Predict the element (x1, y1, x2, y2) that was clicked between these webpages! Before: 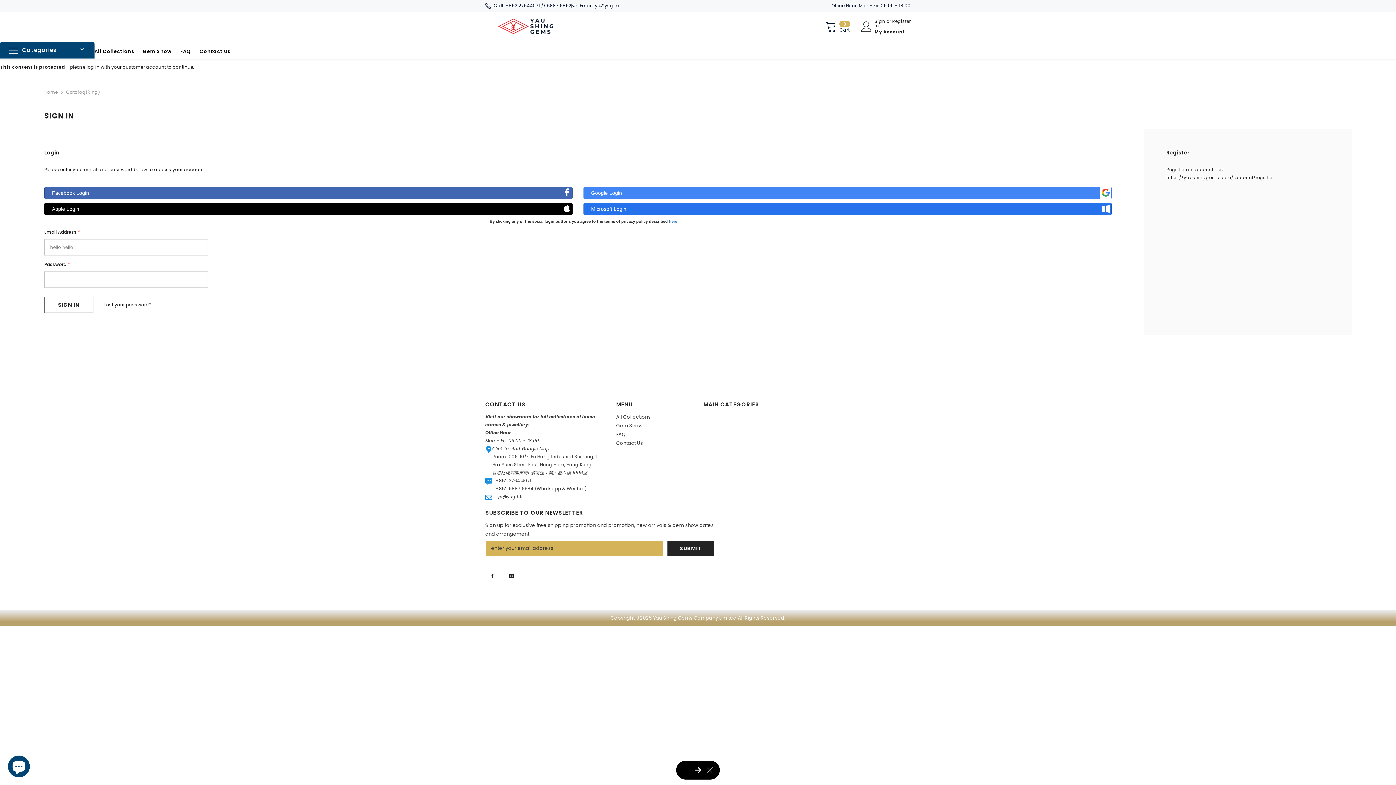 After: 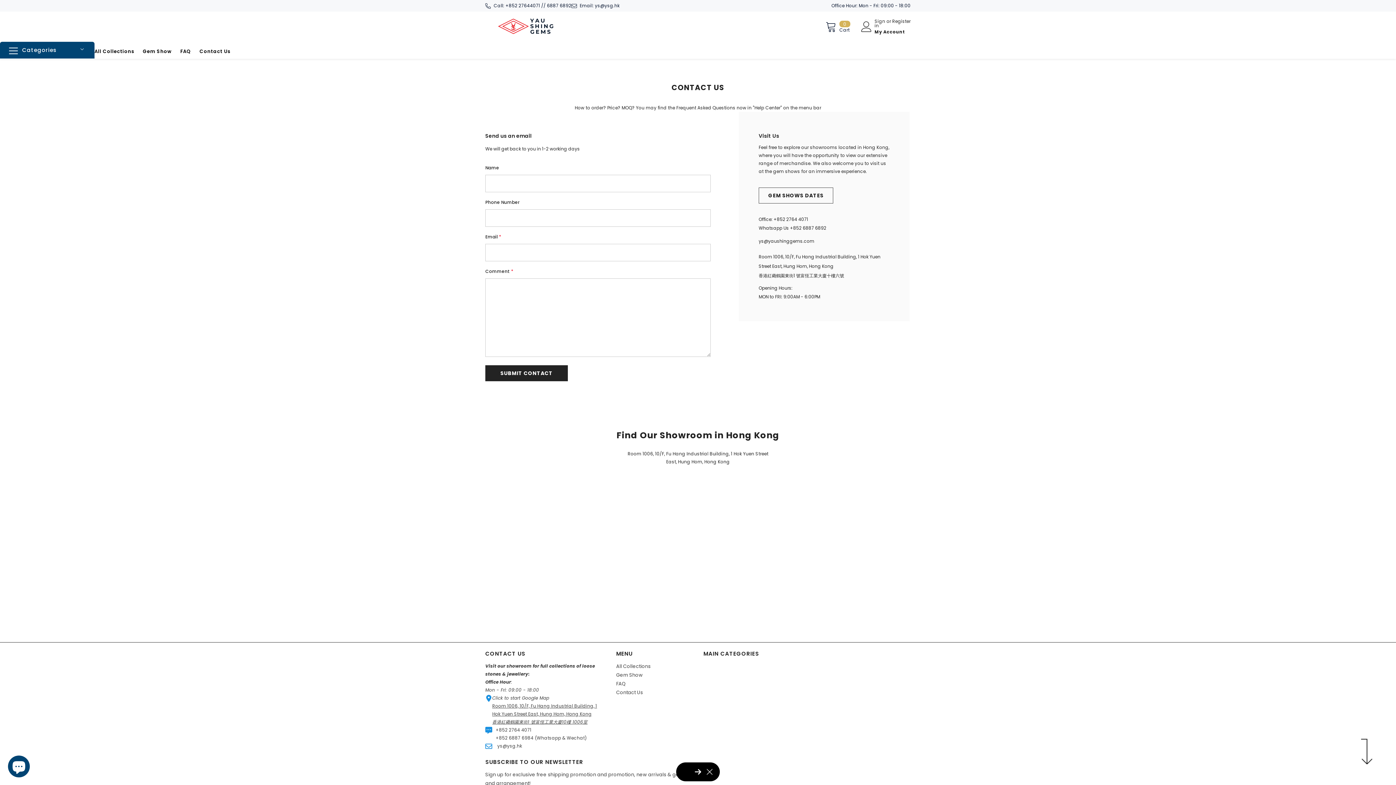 Action: bbox: (616, 439, 643, 448) label: Contact Us